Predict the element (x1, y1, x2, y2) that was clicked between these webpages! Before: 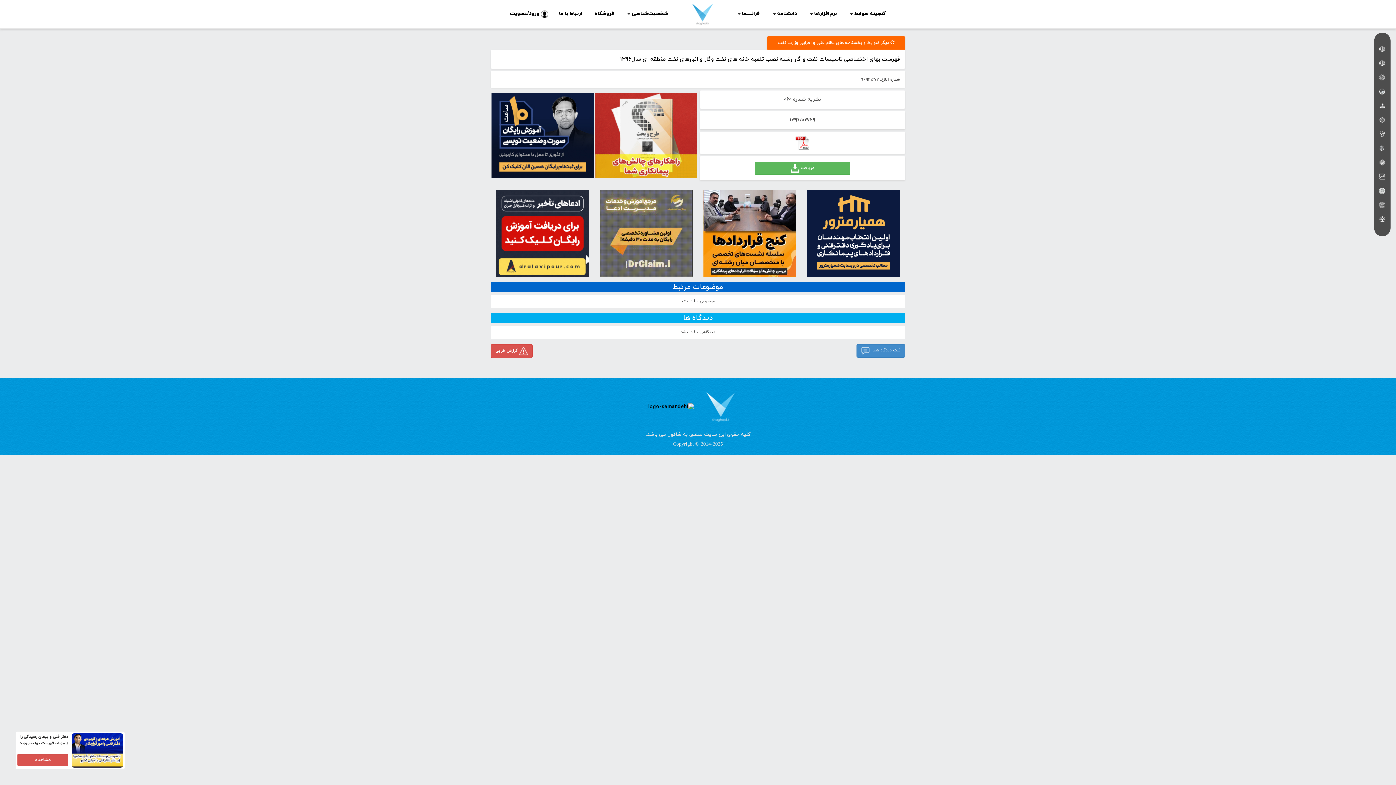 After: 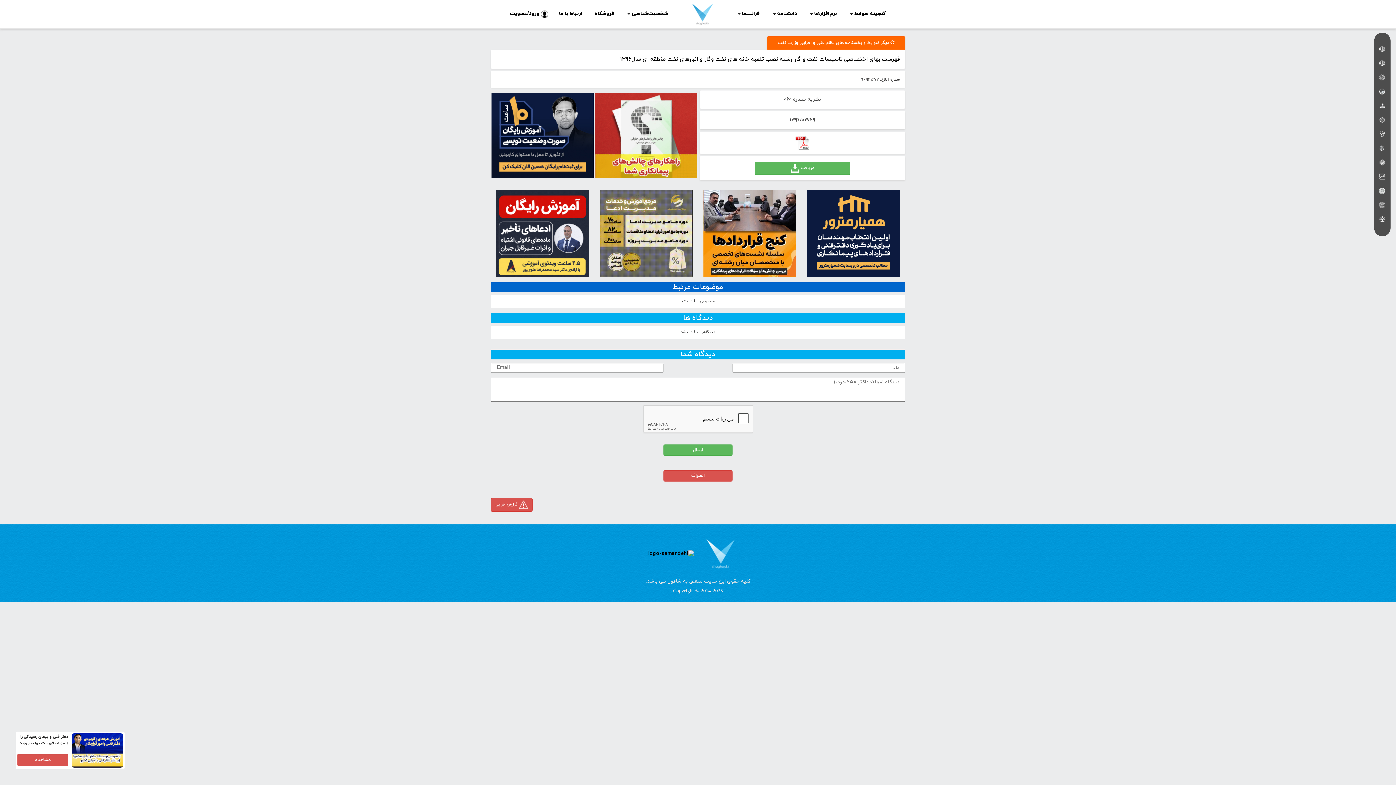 Action: label: ثبت دیدگاه شما   bbox: (856, 344, 905, 357)